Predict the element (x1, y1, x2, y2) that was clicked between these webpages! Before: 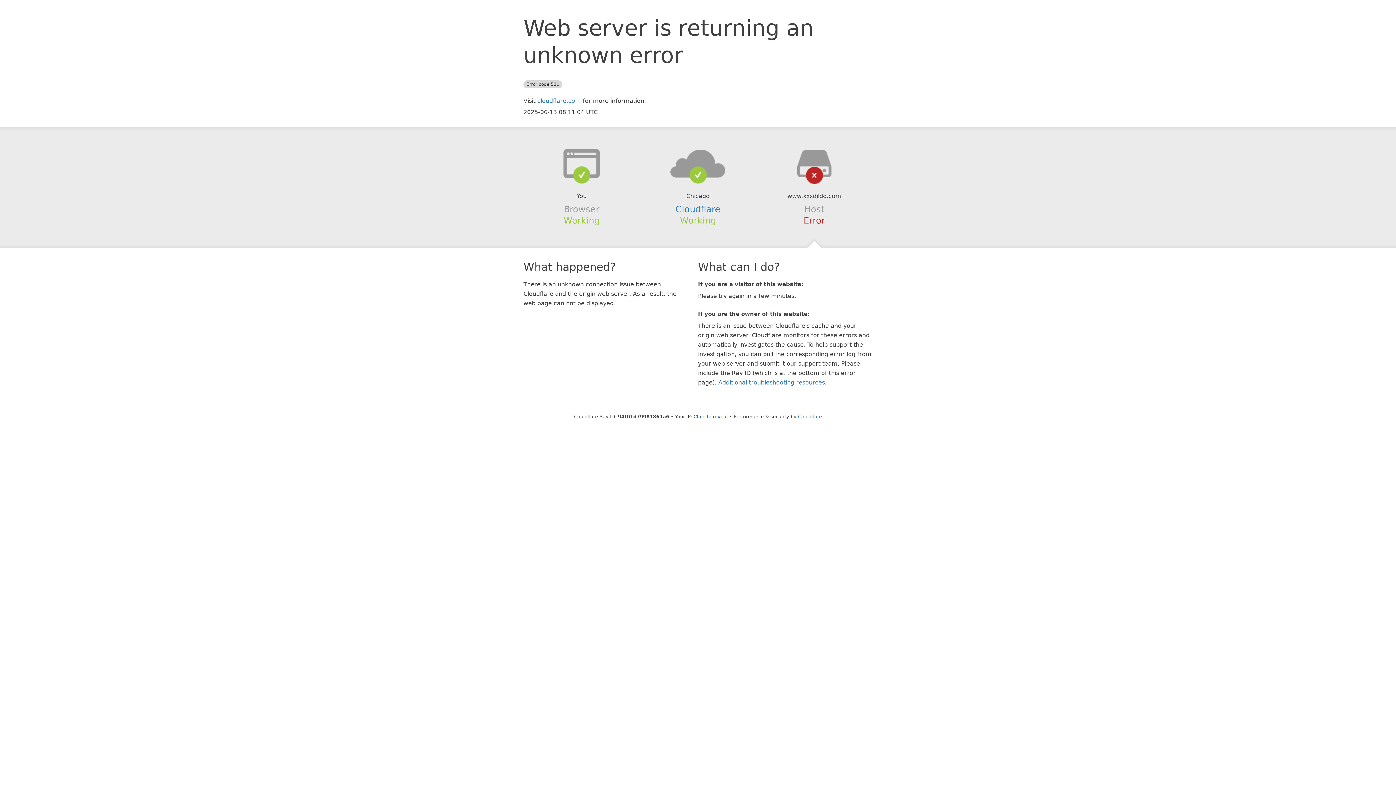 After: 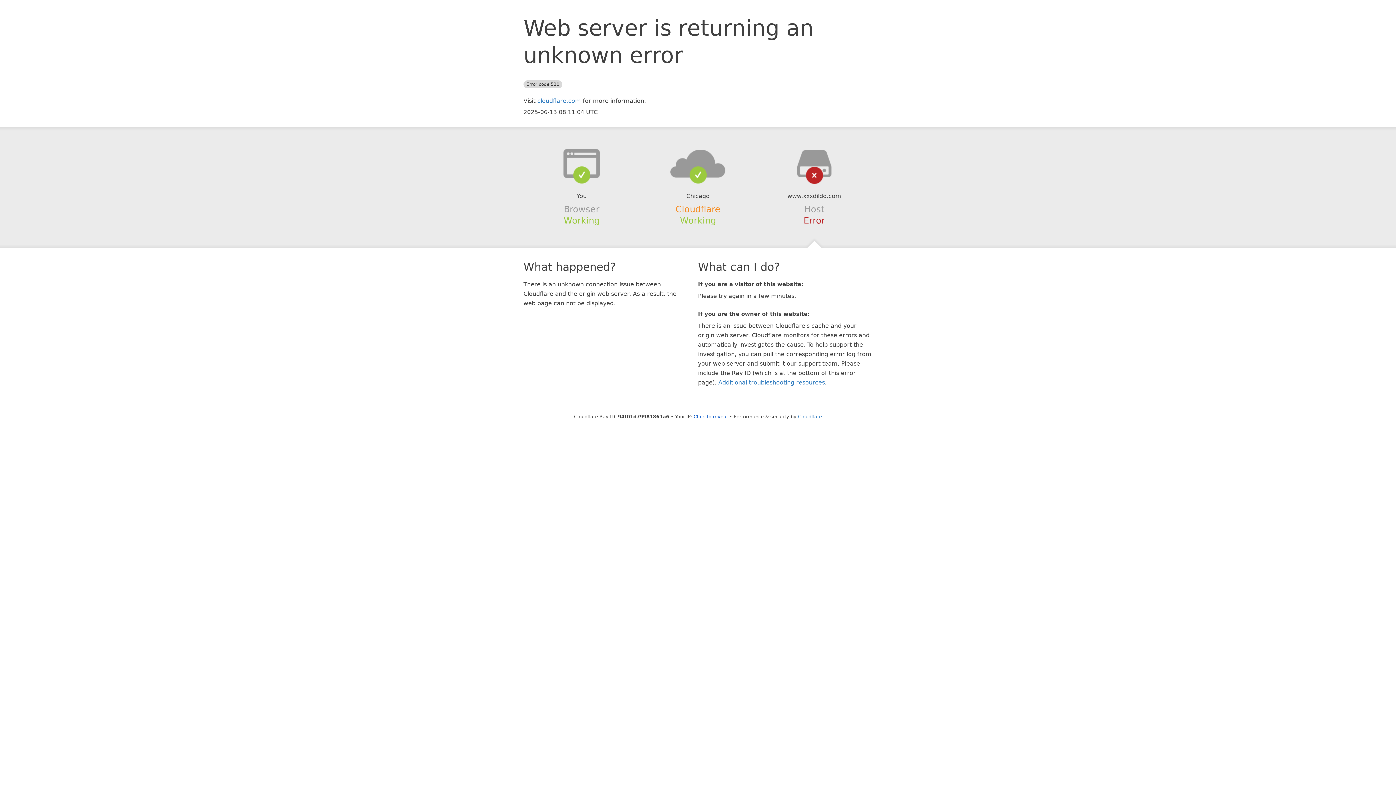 Action: label: Cloudflare bbox: (675, 204, 720, 214)